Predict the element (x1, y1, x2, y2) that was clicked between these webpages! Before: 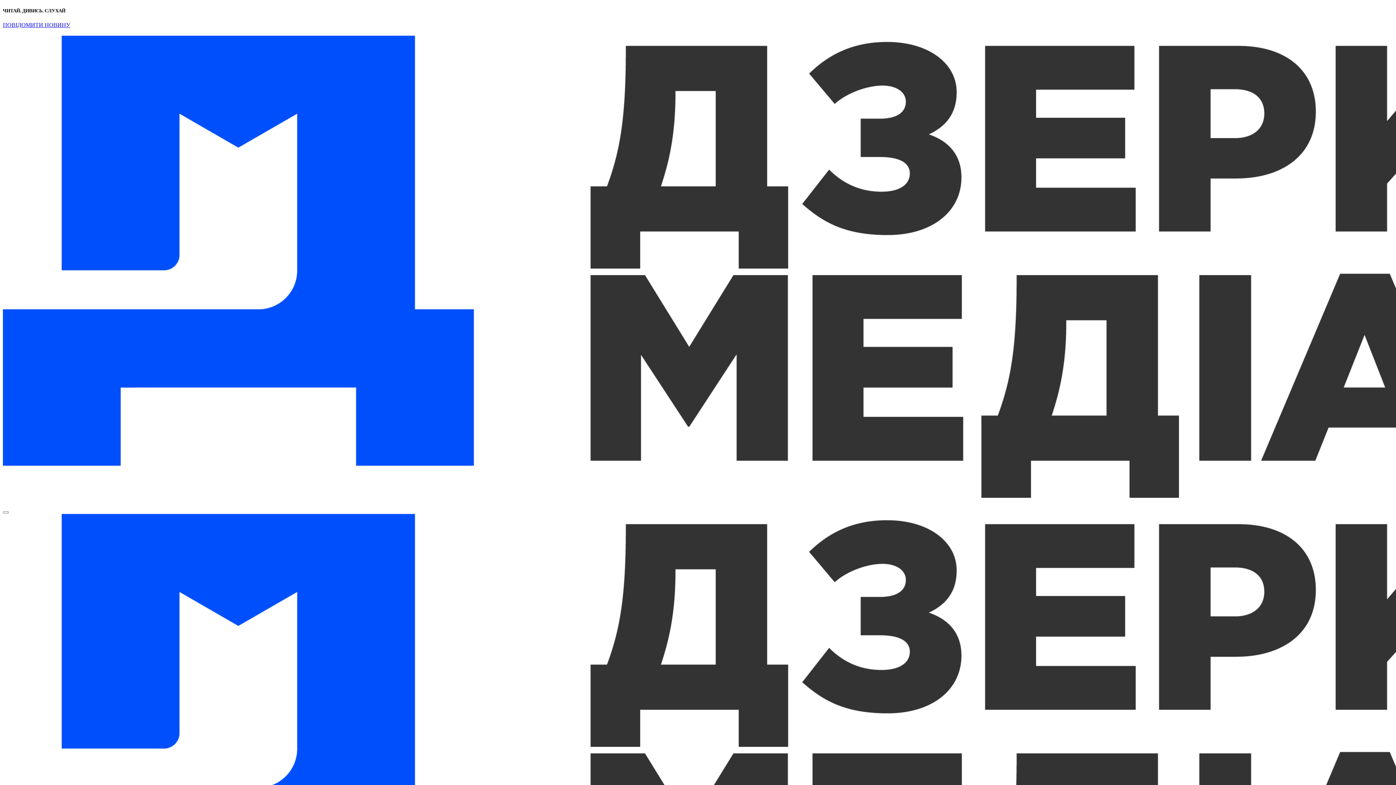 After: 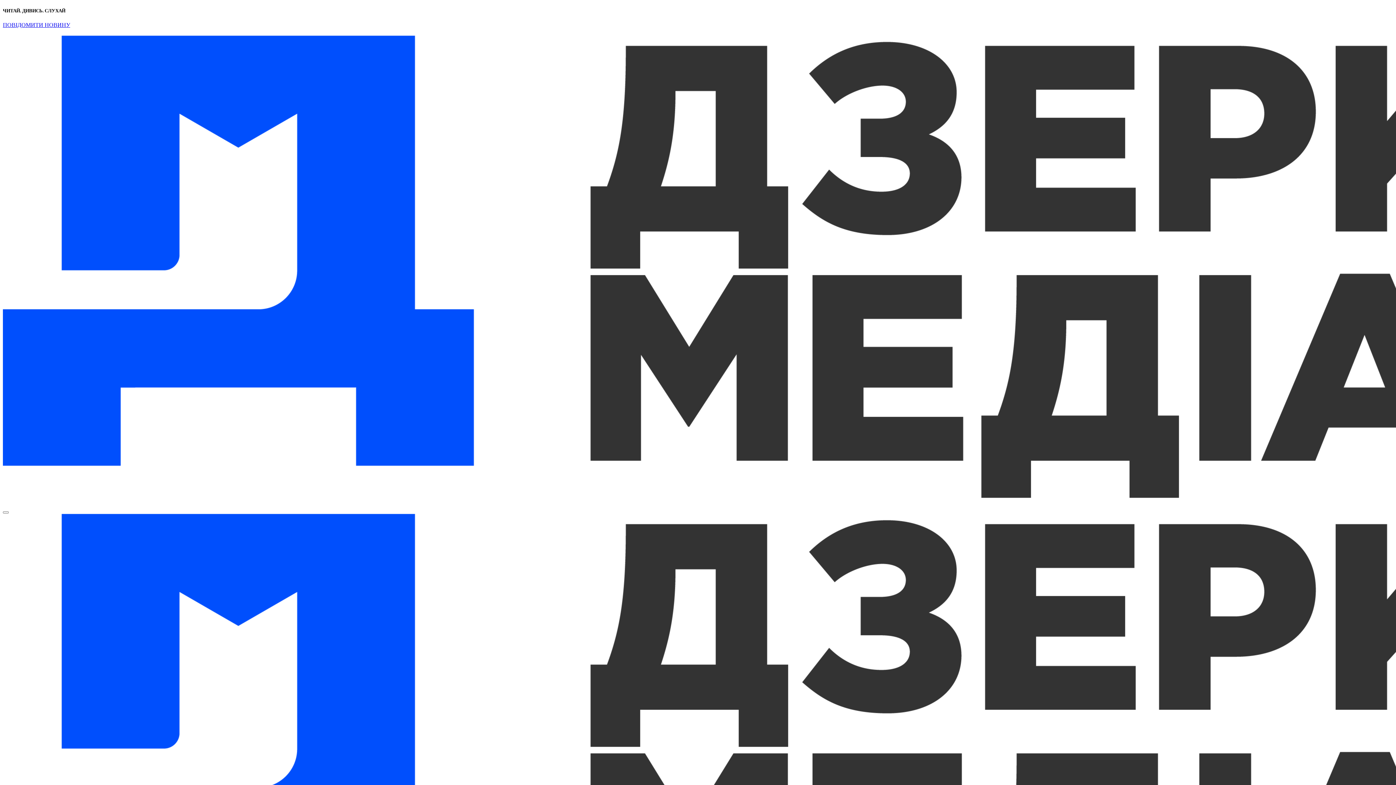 Action: bbox: (2, 490, 2135, 500)